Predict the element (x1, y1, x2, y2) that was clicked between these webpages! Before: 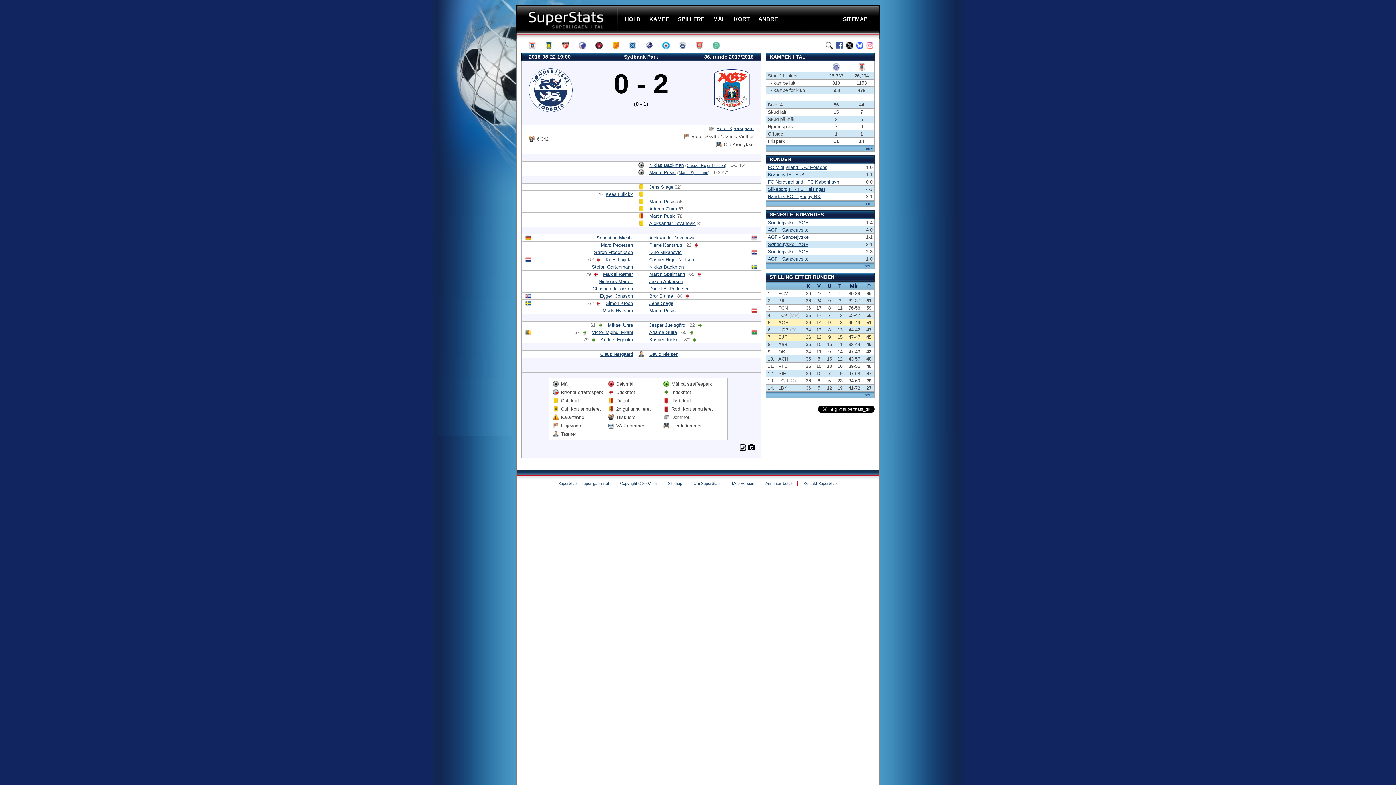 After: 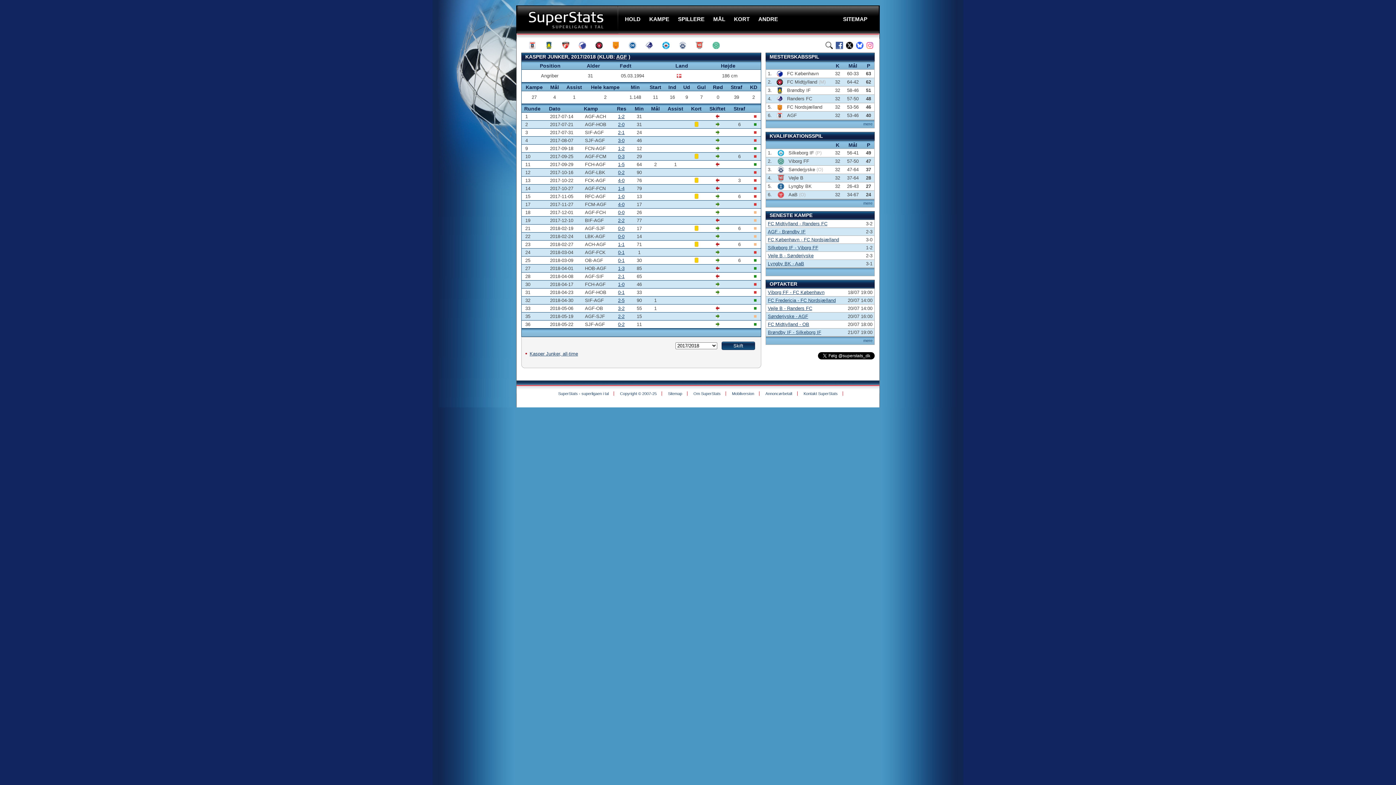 Action: label: Kasper Junker bbox: (649, 337, 680, 342)